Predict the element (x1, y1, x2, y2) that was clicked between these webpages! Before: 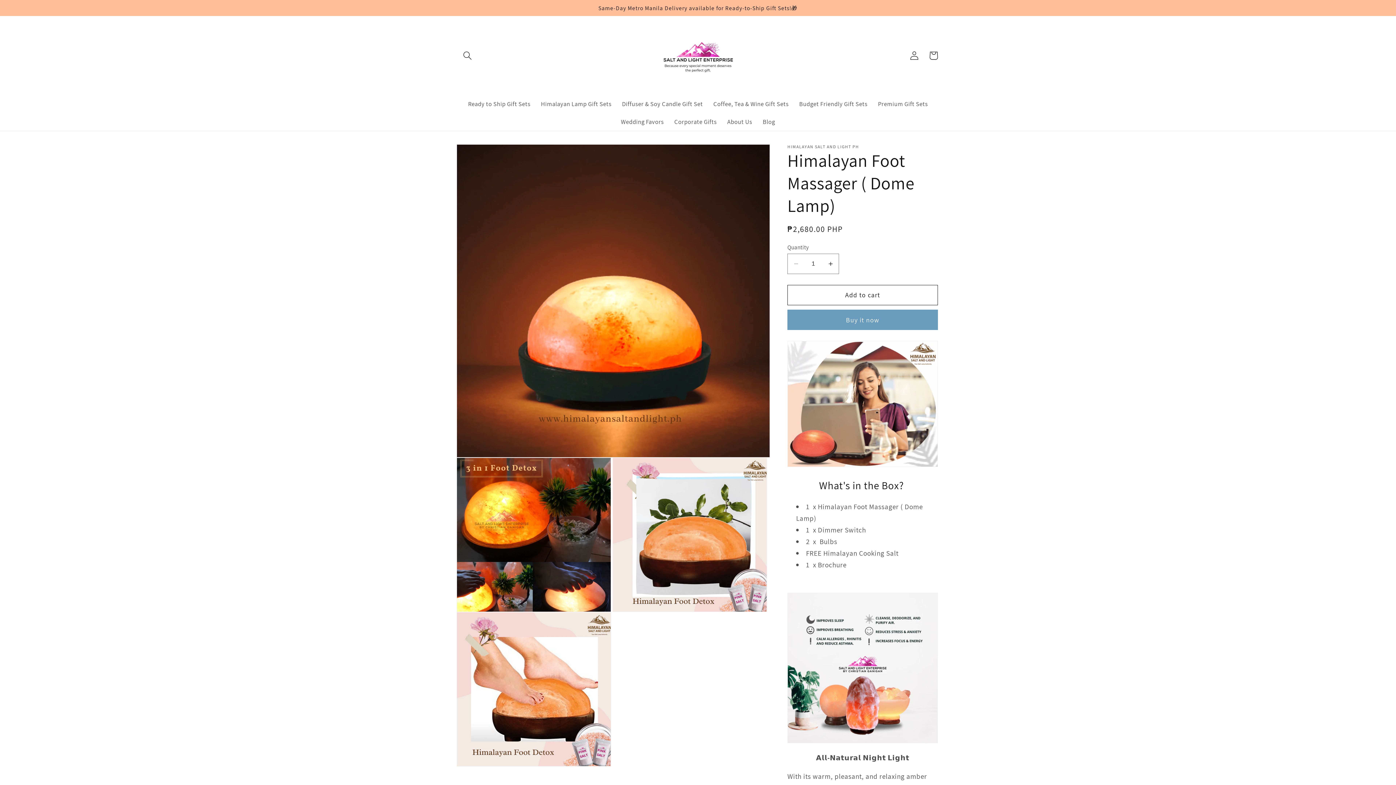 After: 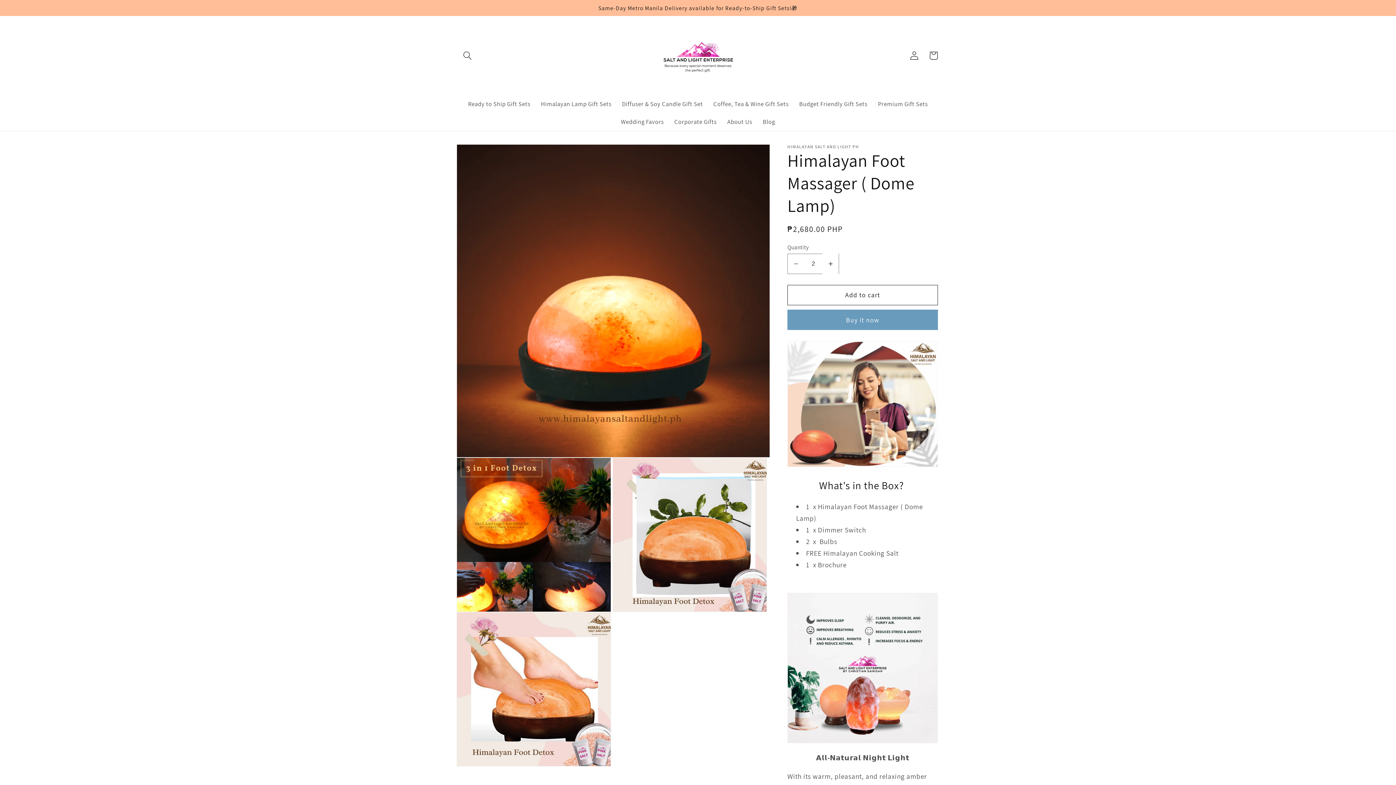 Action: label: Increase quantity for Himalayan Foot Massager ( Dome Lamp) bbox: (822, 253, 838, 274)